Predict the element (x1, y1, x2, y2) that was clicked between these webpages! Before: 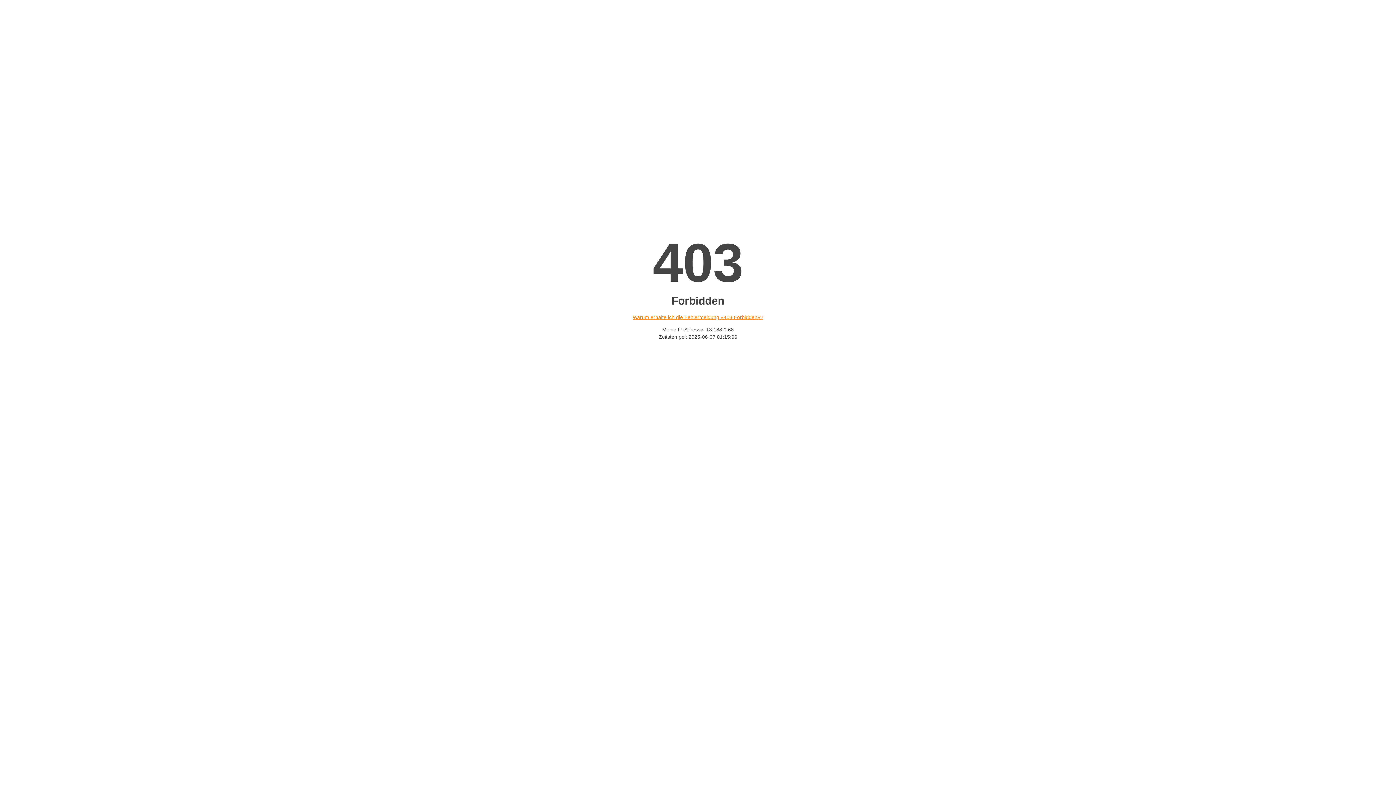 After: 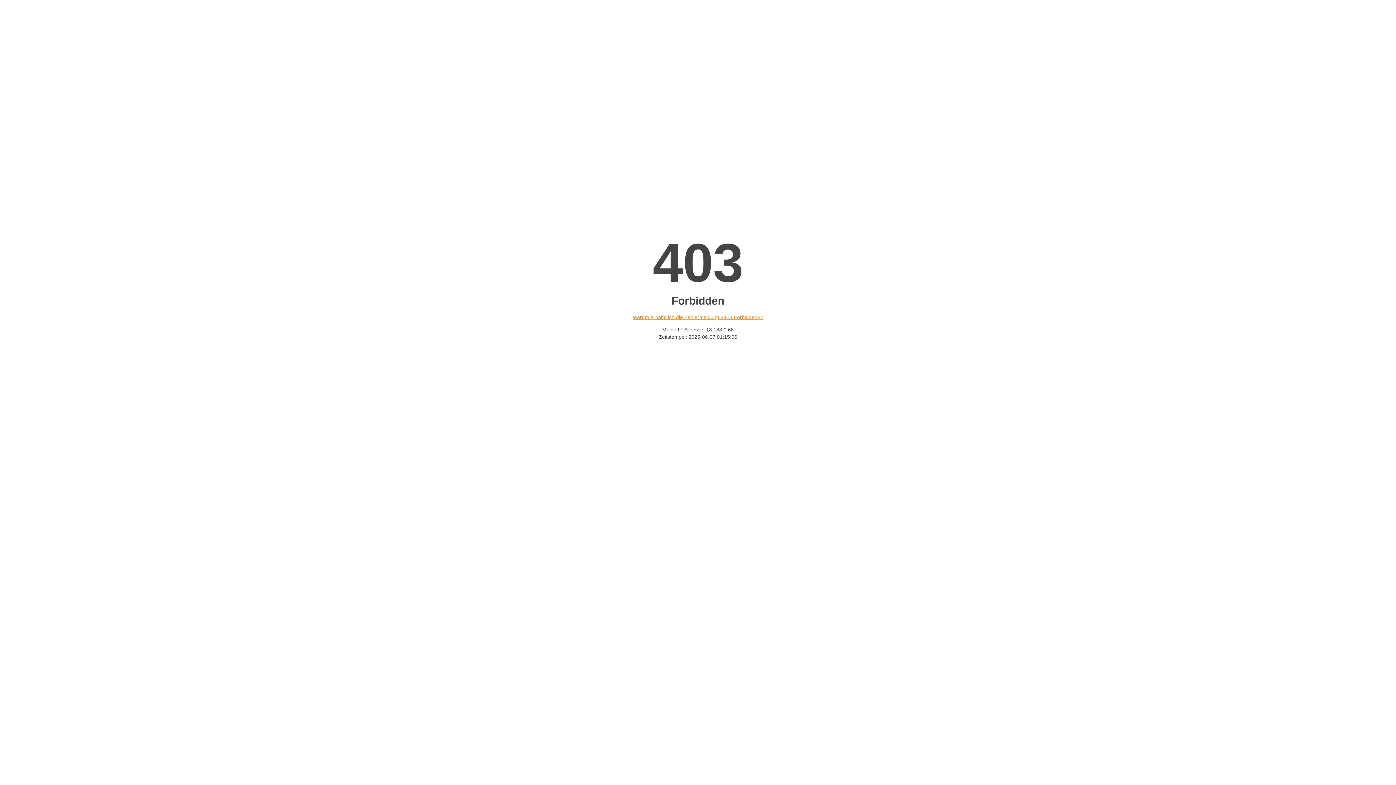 Action: label: Warum erhalte ich die Fehlermeldung «403 Forbidden»? bbox: (632, 314, 763, 320)